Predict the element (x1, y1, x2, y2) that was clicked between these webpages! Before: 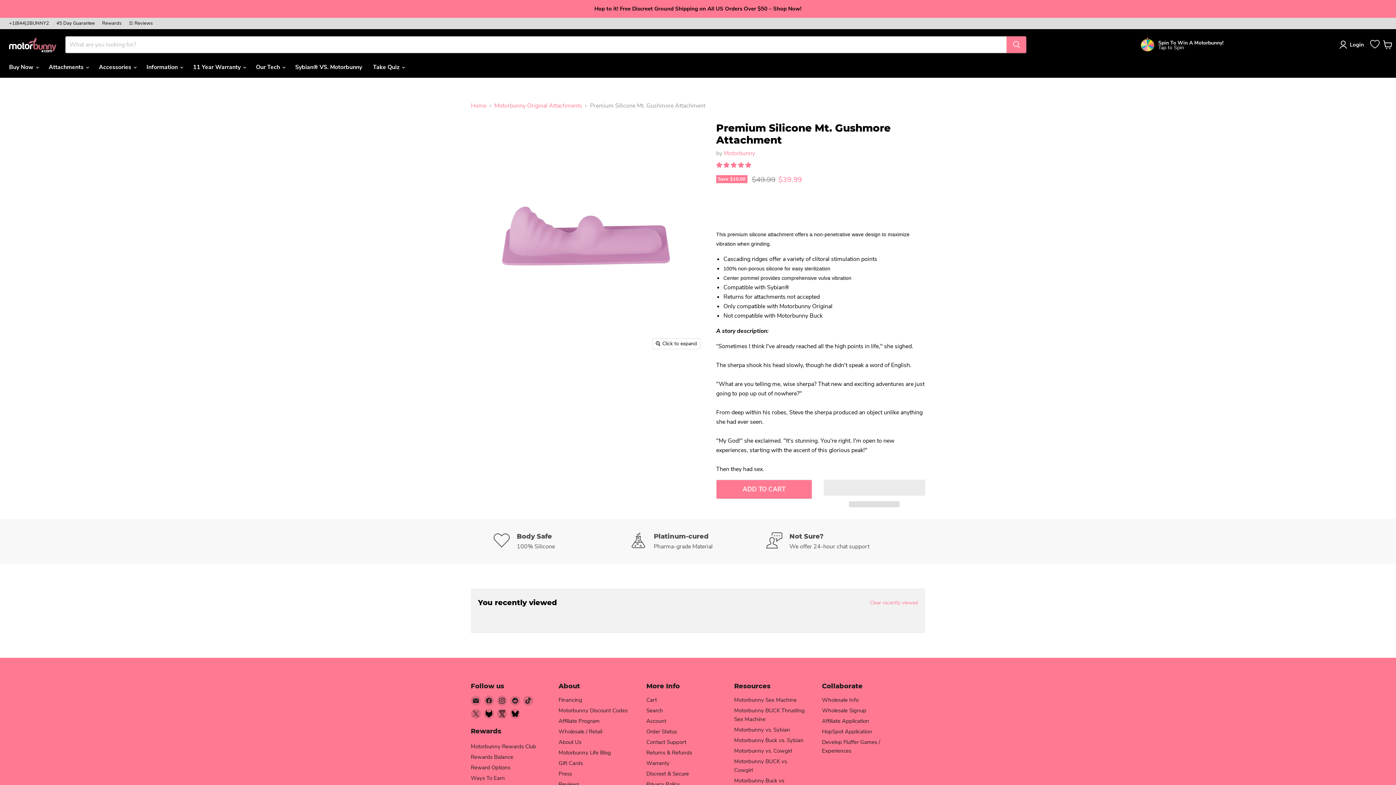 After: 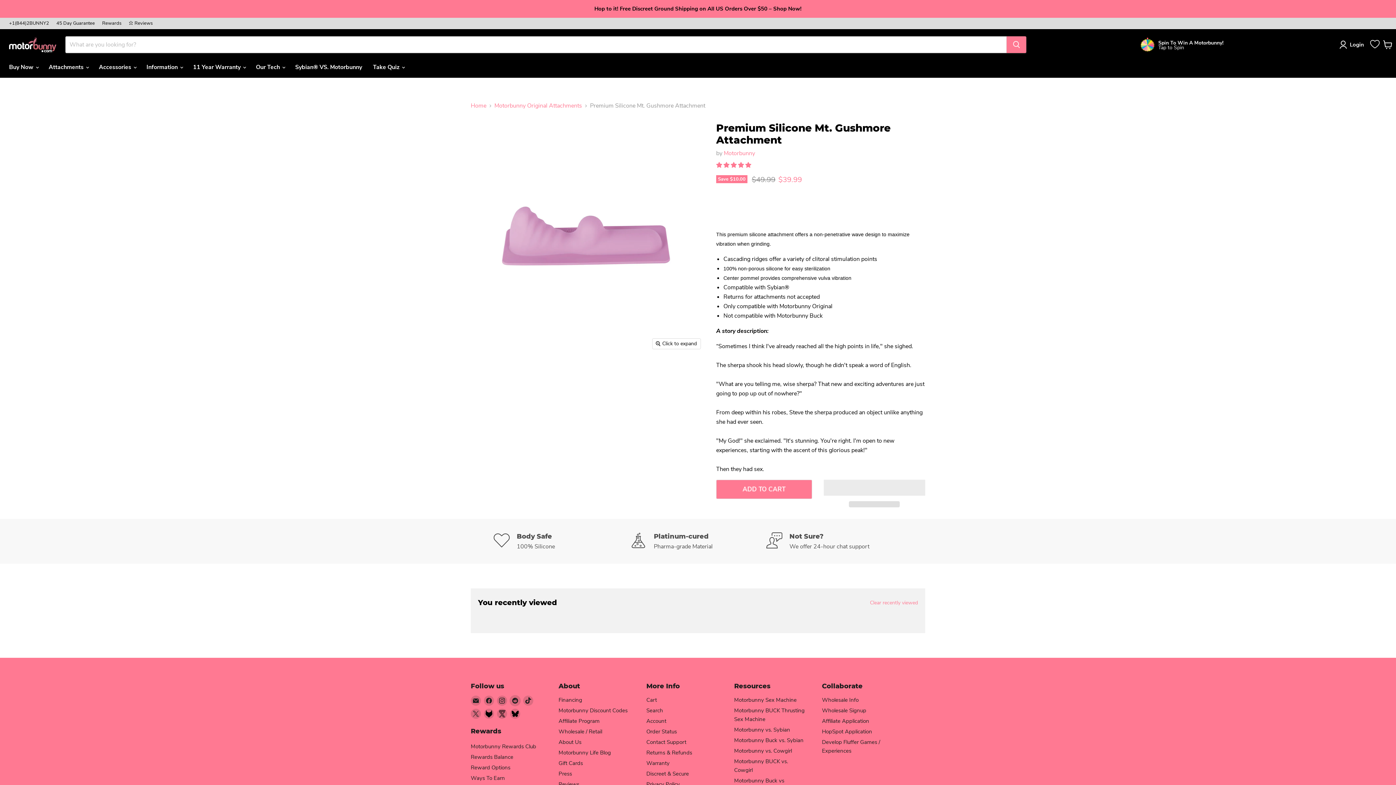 Action: label: Find us on Reddit bbox: (510, 696, 520, 706)